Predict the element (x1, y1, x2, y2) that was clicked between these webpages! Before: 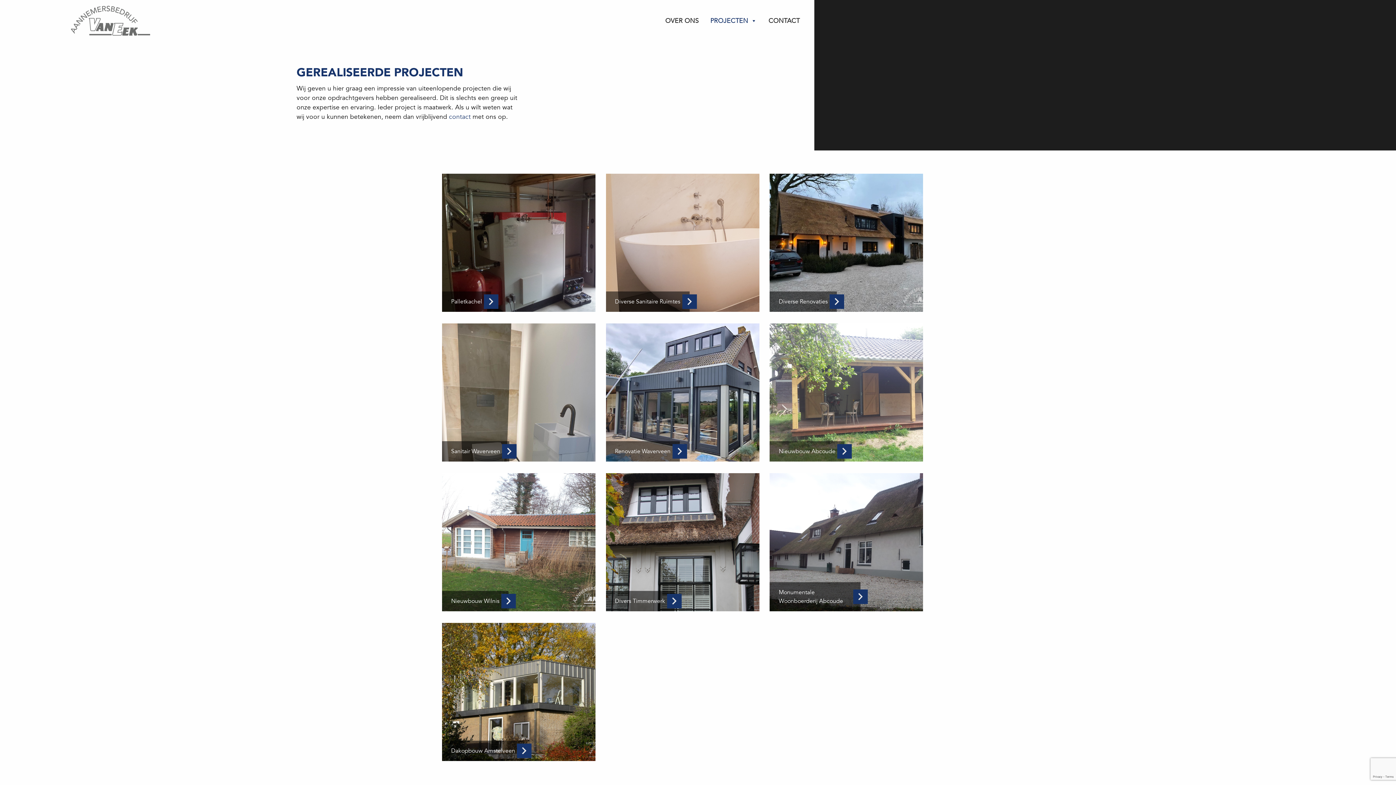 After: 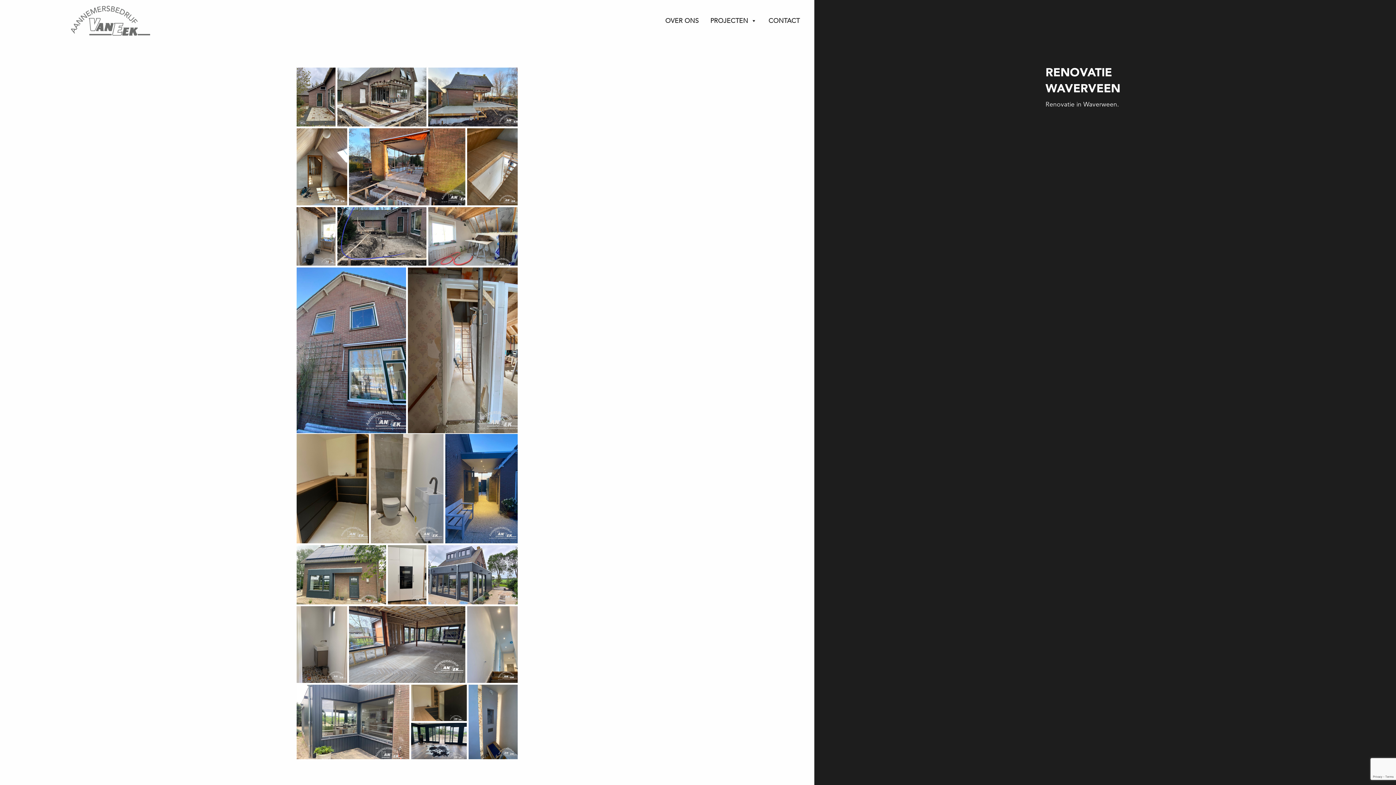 Action: bbox: (606, 323, 759, 473) label: Renovatie Waverveen